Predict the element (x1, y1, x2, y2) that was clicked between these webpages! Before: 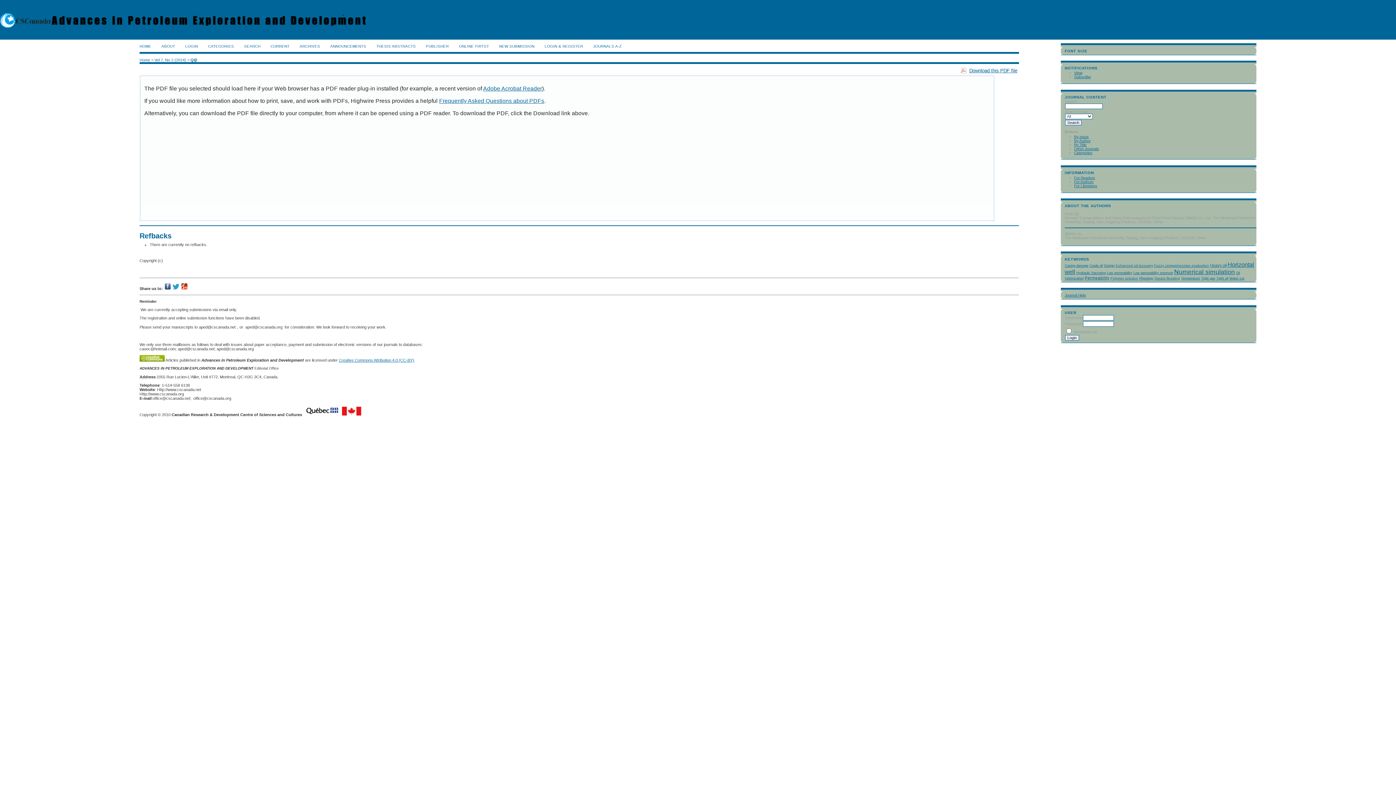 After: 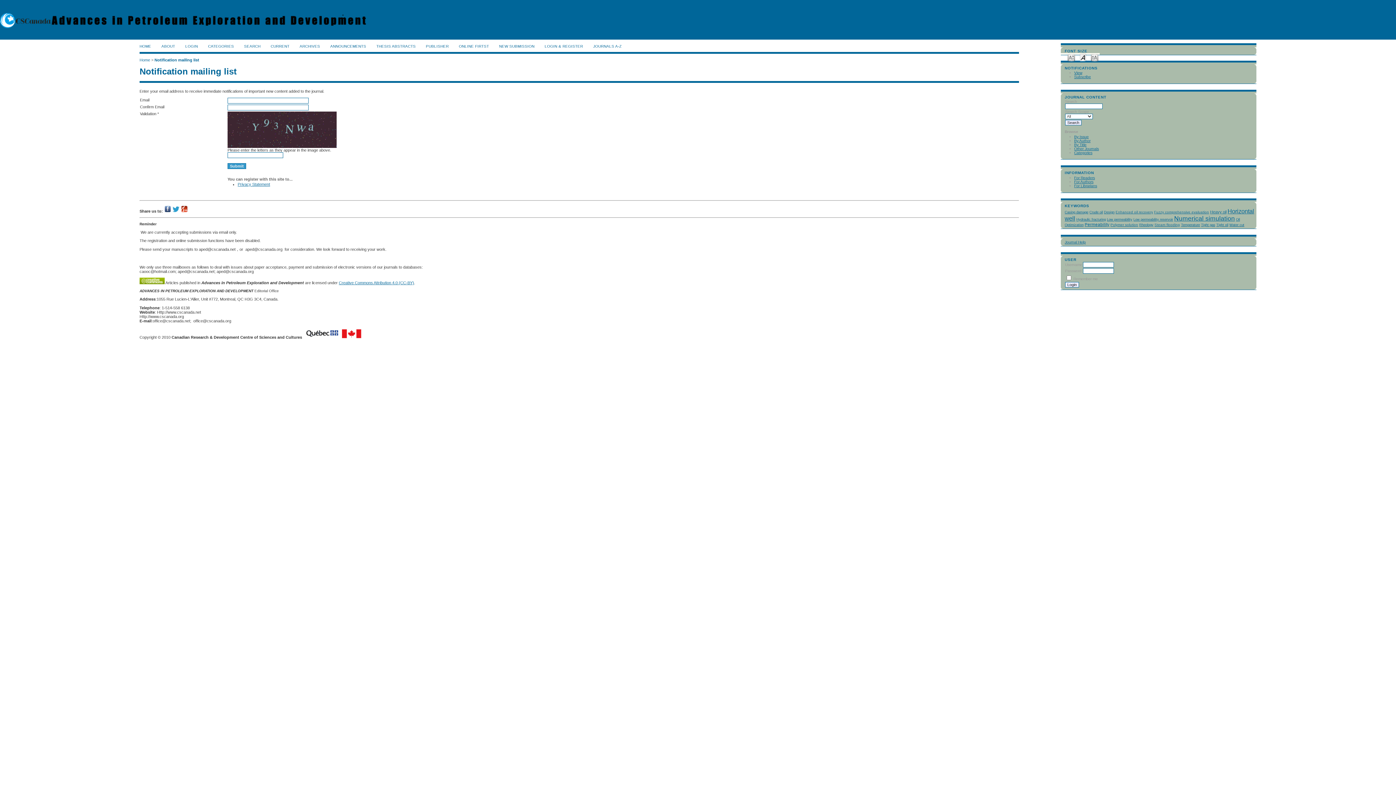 Action: label: Subscribe bbox: (1074, 75, 1091, 79)